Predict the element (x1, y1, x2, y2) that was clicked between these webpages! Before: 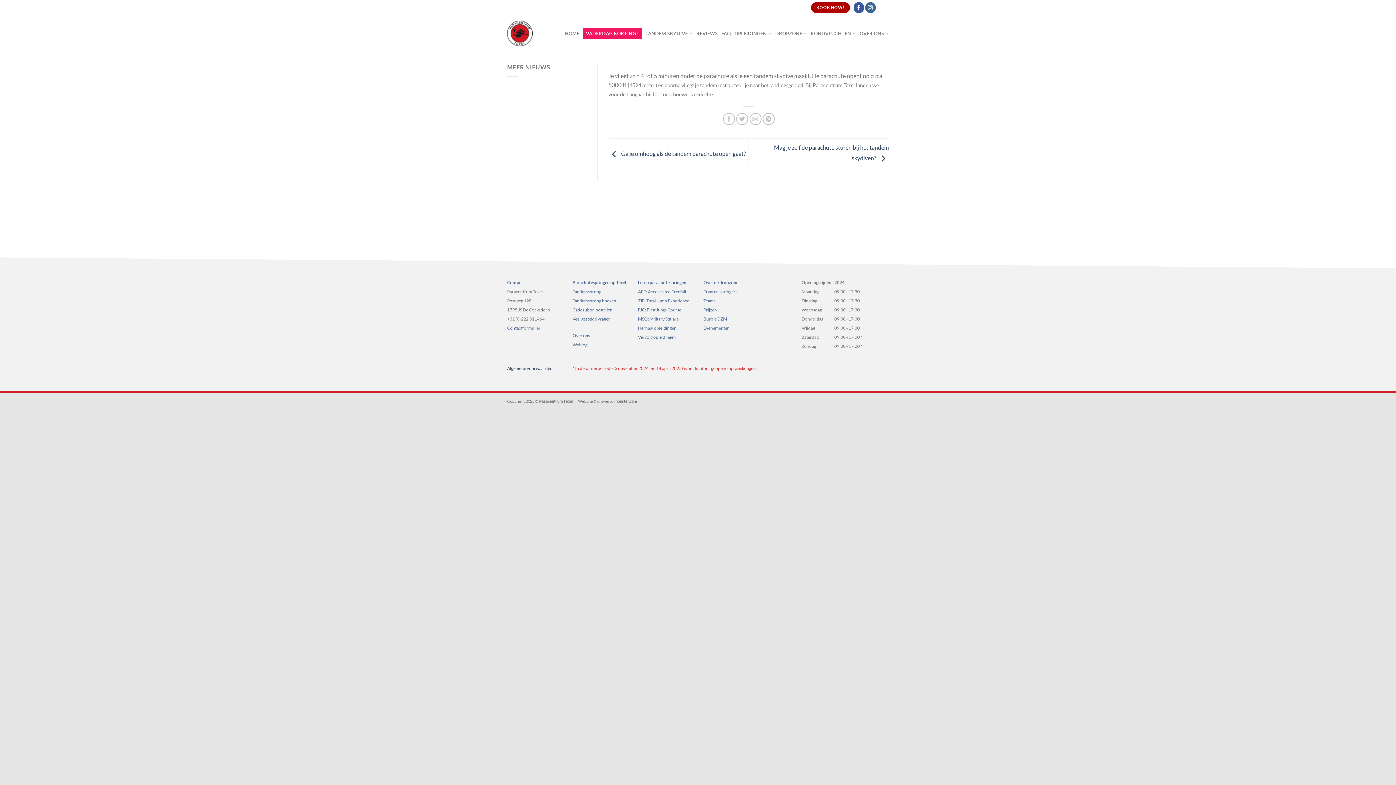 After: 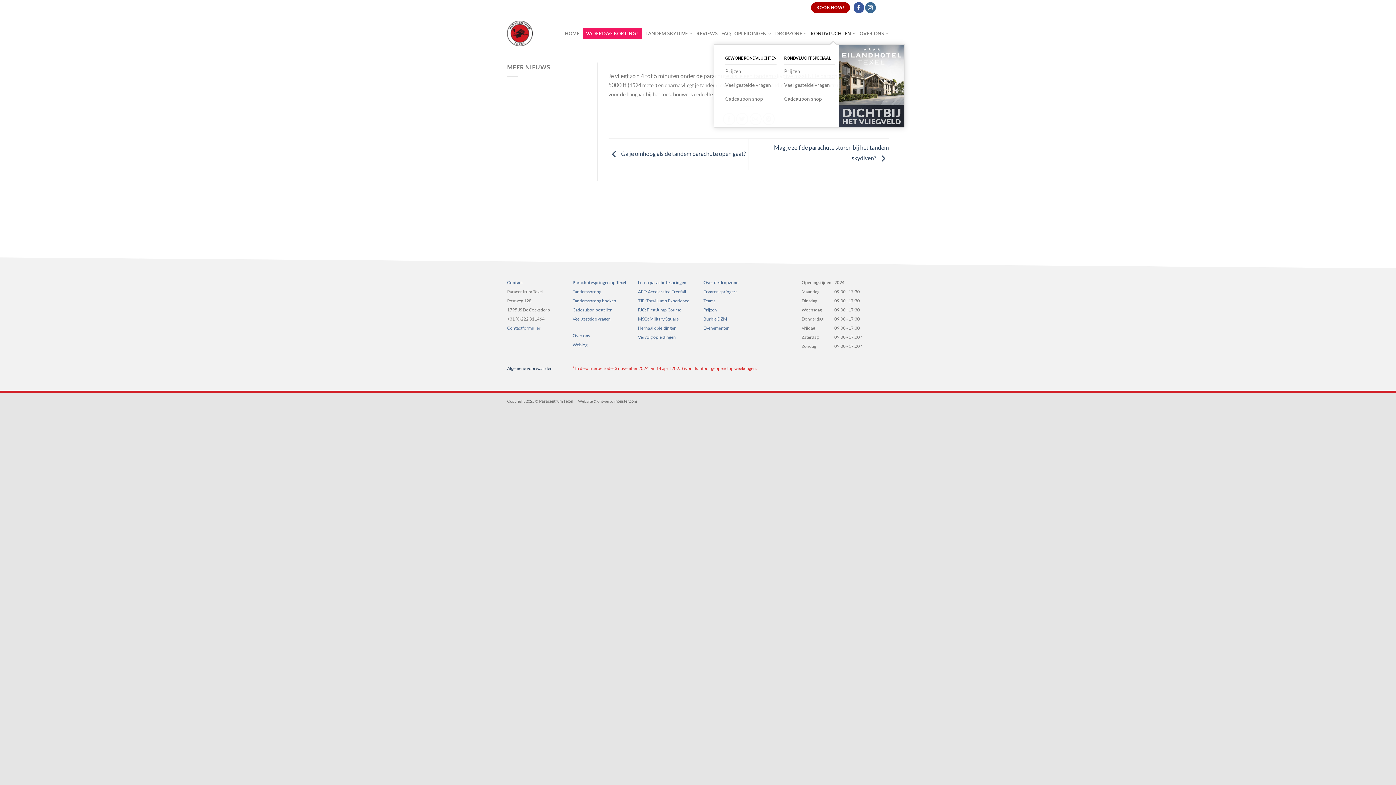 Action: bbox: (810, 22, 856, 44) label: RONDVLUCHTEN